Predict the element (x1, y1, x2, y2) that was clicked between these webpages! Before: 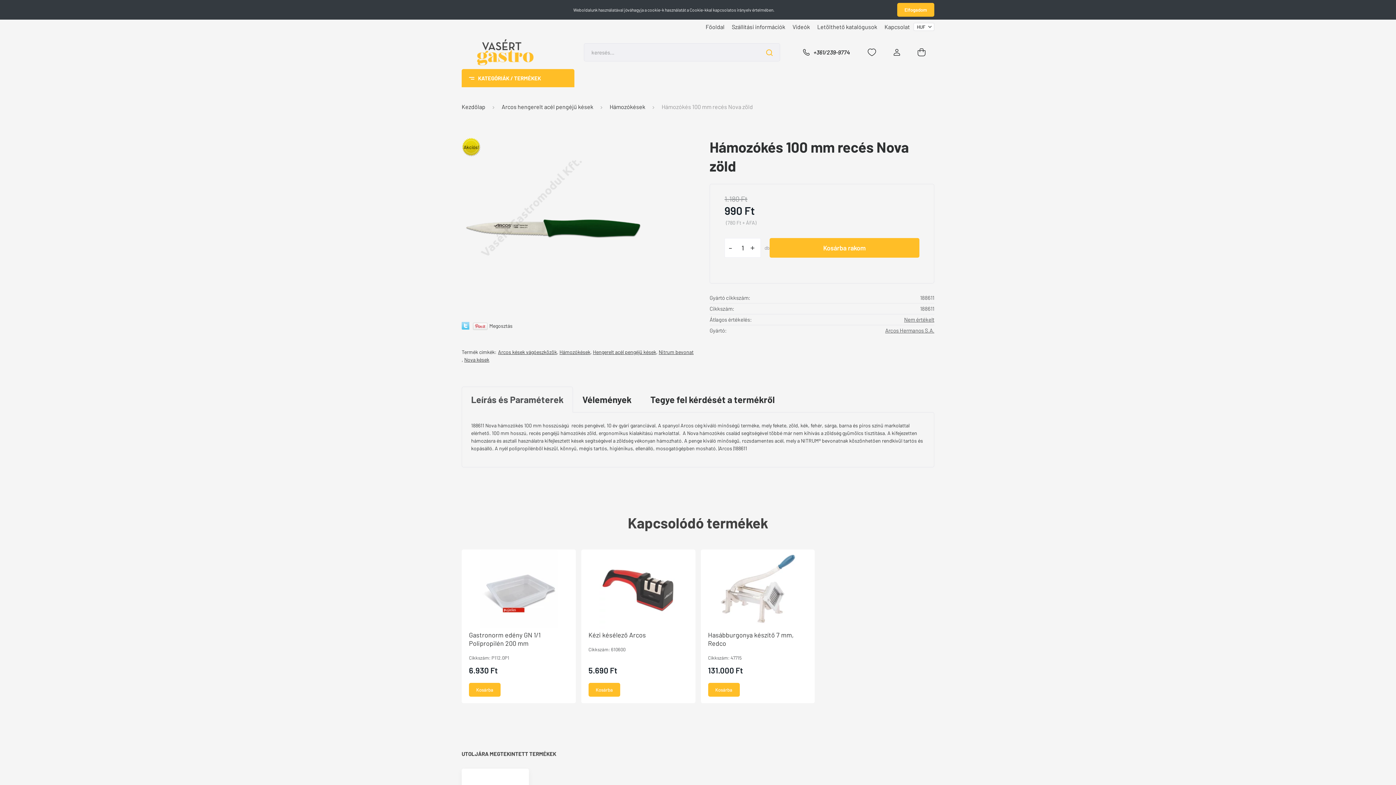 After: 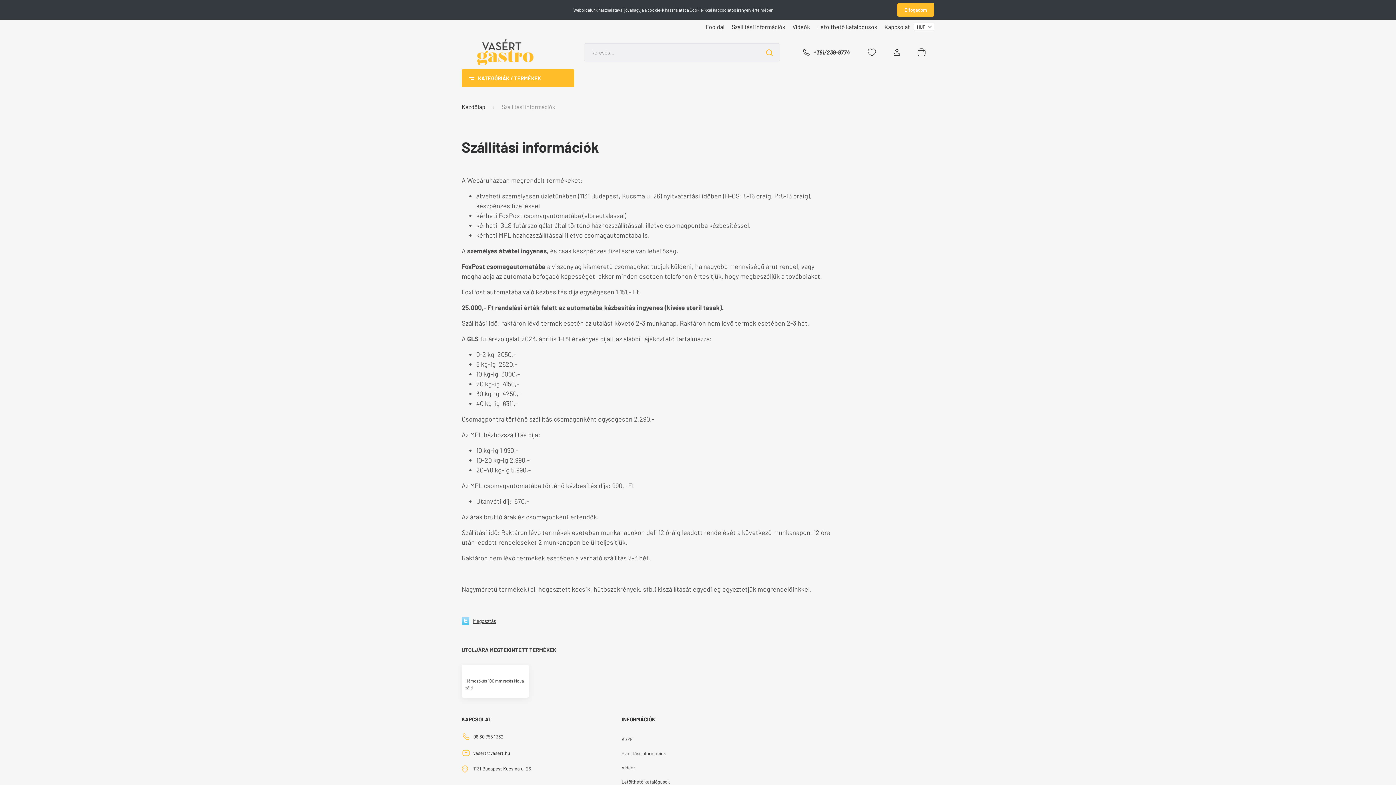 Action: bbox: (728, 22, 789, 30) label: Szállítási információk